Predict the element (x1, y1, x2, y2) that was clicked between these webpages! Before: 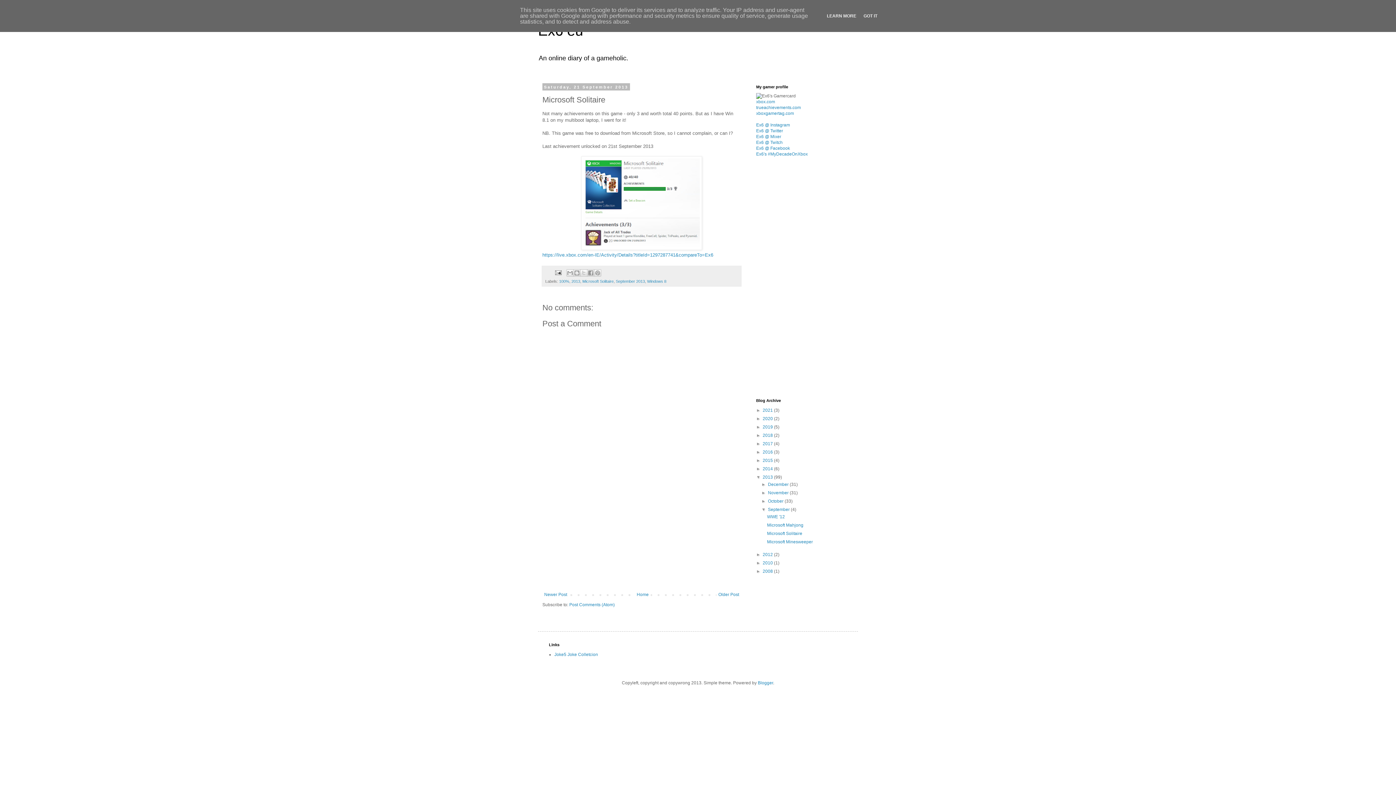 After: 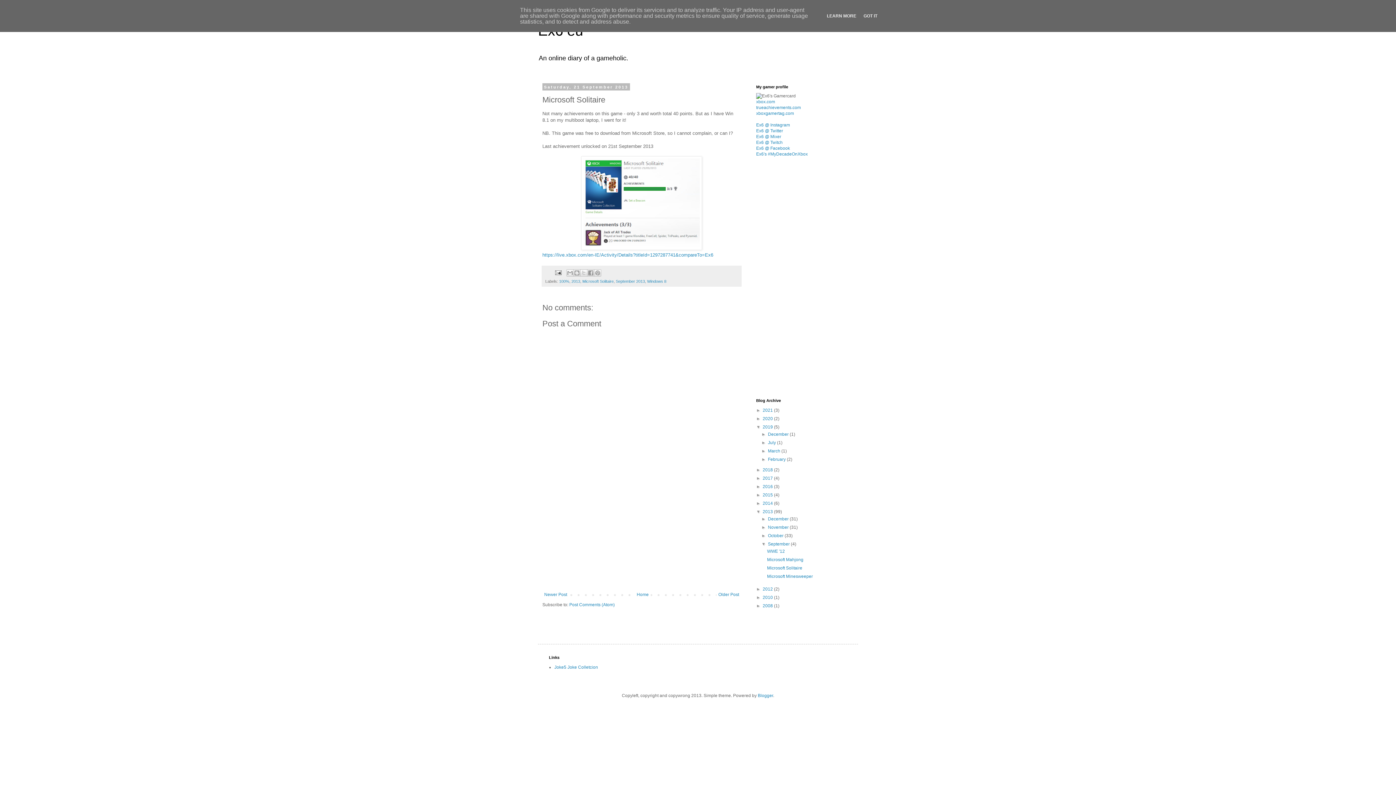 Action: bbox: (756, 424, 762, 429) label: ►  